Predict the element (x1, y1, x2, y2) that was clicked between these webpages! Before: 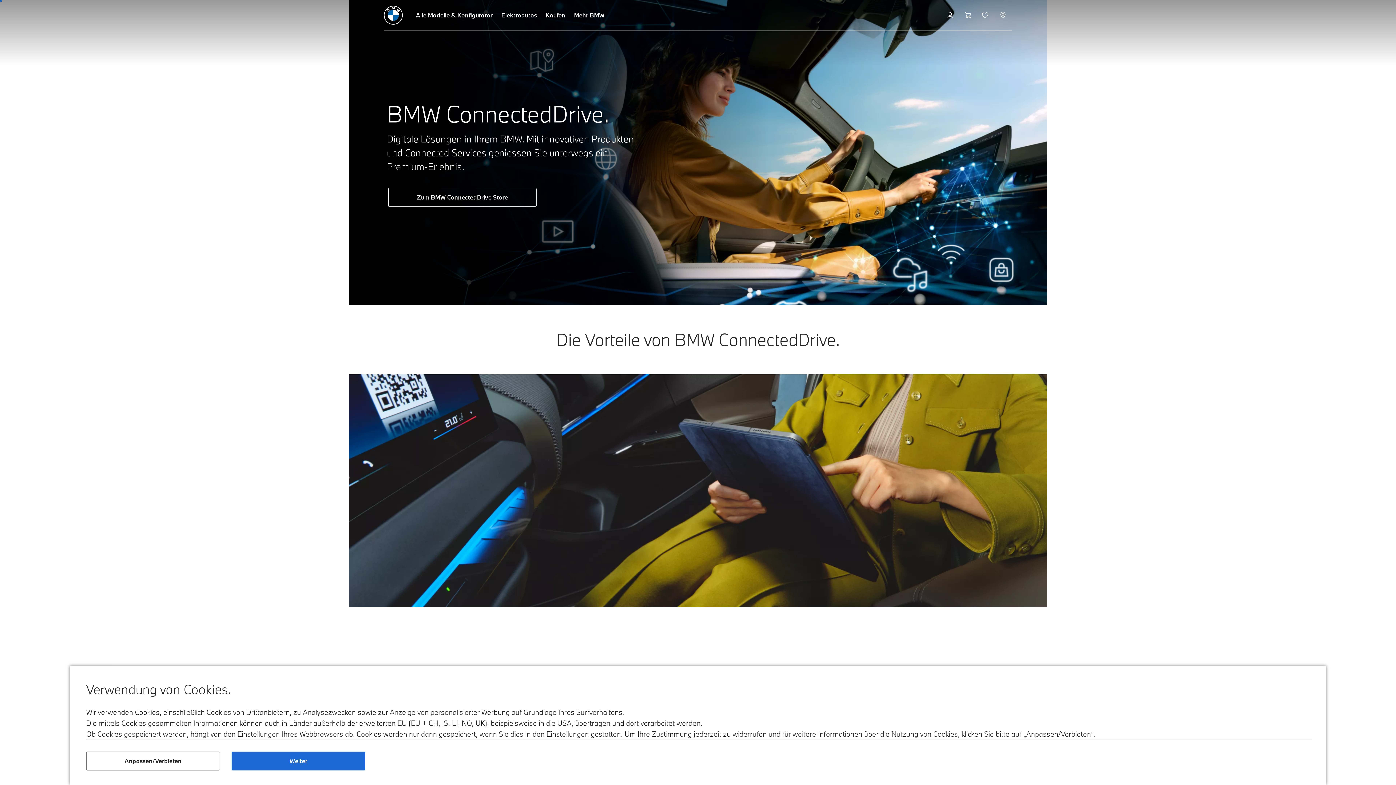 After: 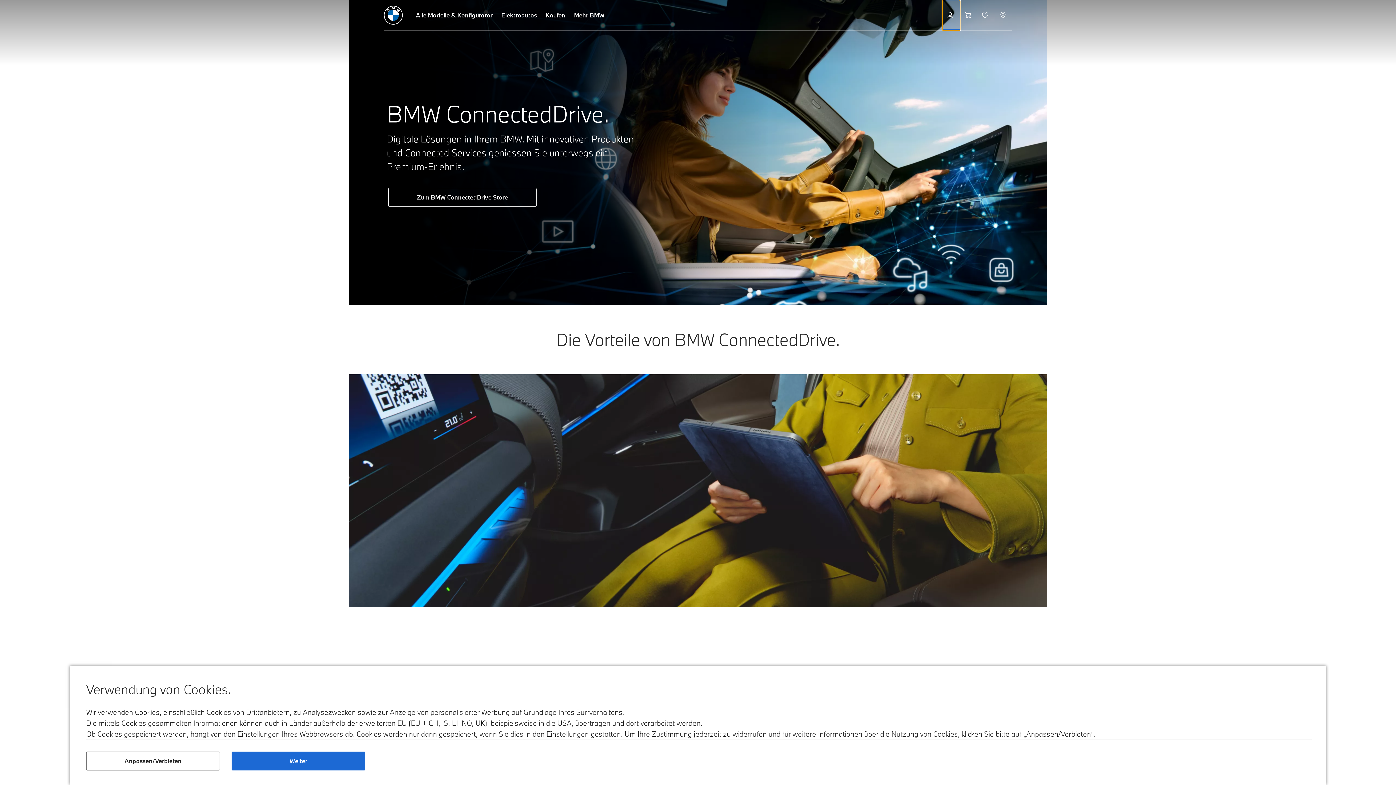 Action: bbox: (942, 0, 960, 30) label: My BMW